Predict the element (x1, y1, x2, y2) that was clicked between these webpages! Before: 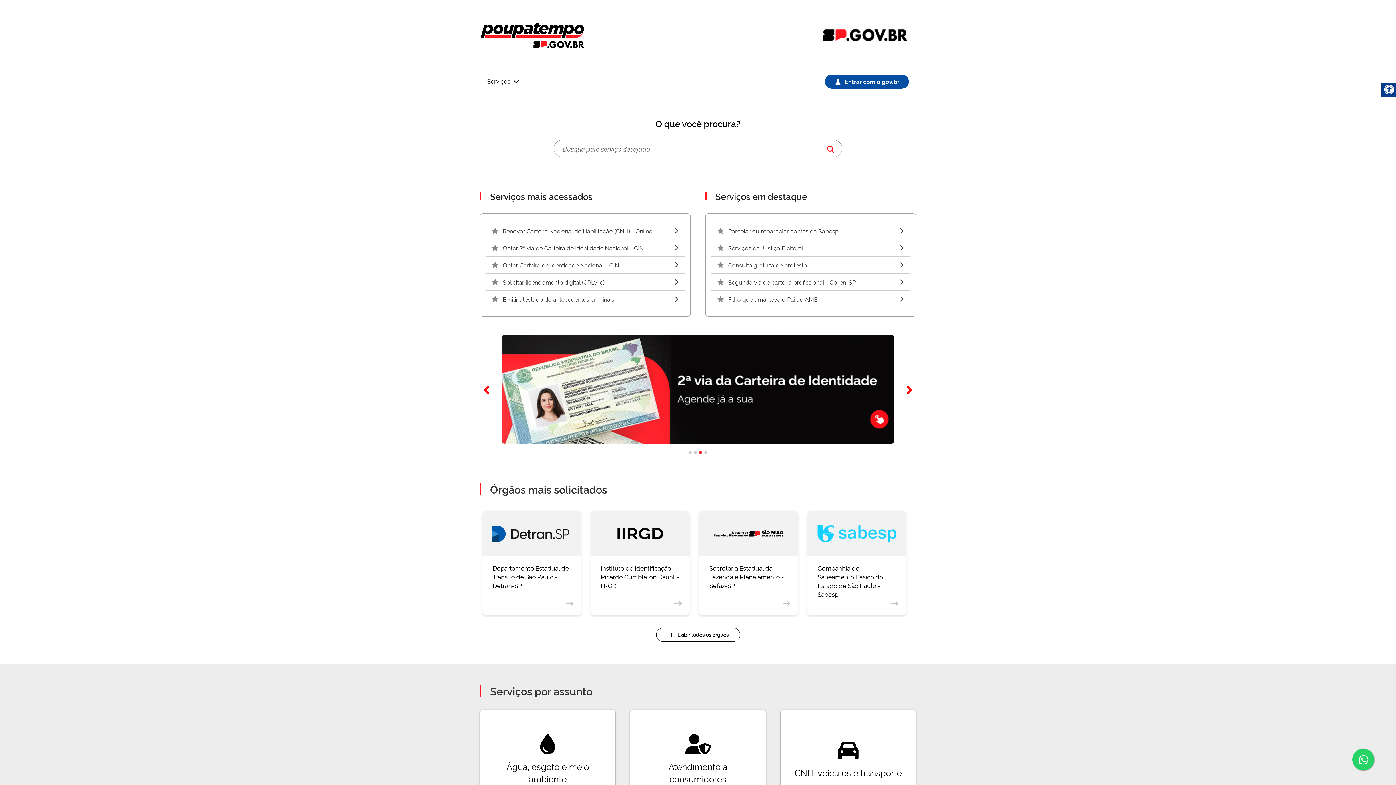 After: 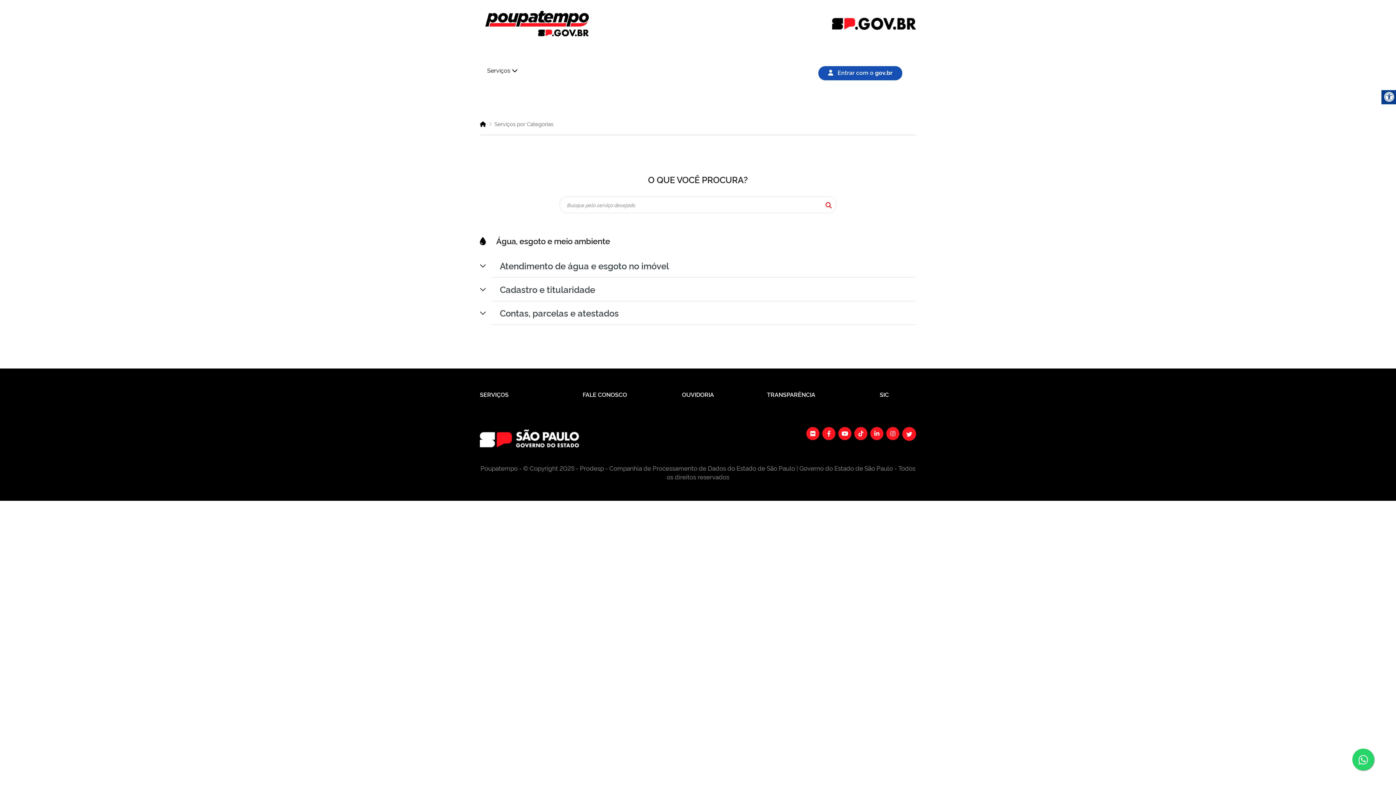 Action: label: Água, esgoto e meio ambiente bbox: (480, 710, 615, 809)